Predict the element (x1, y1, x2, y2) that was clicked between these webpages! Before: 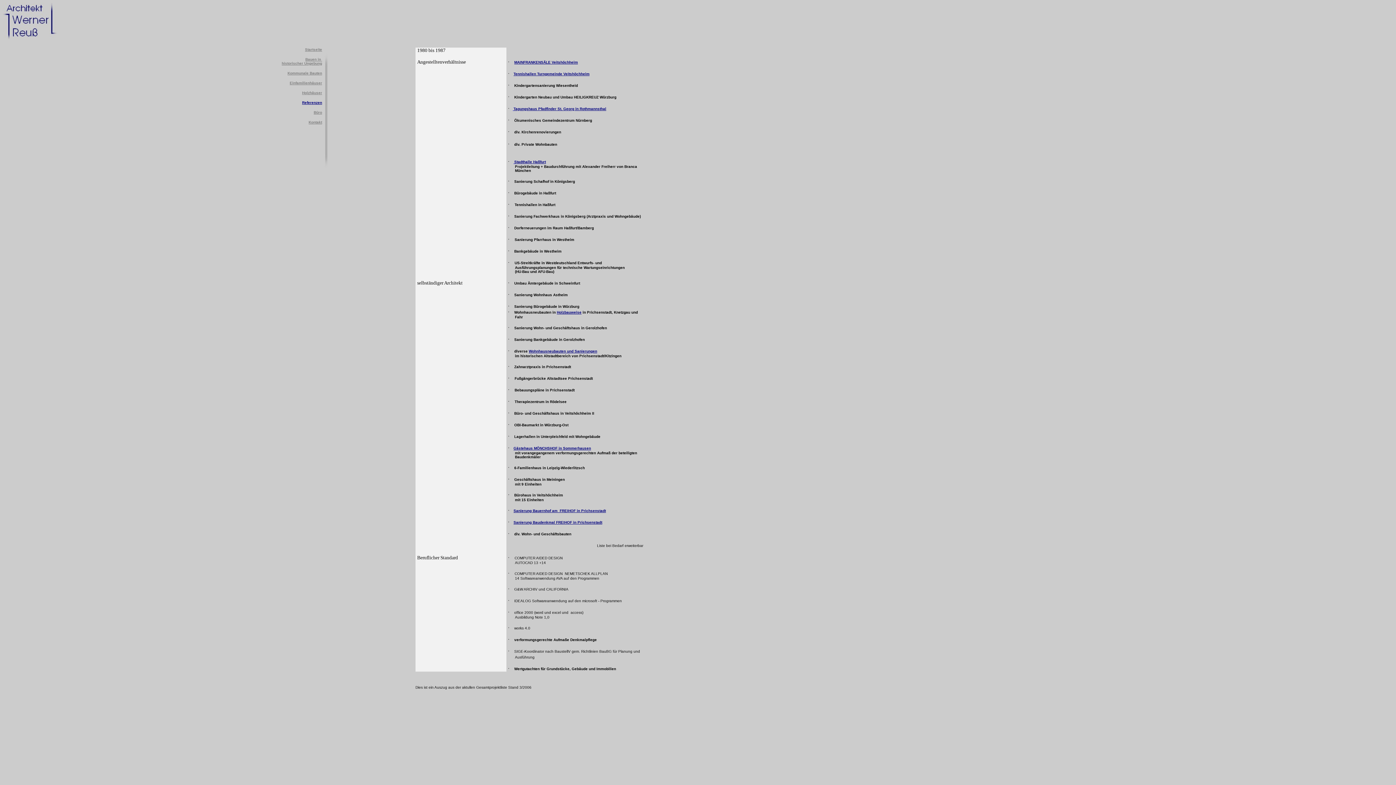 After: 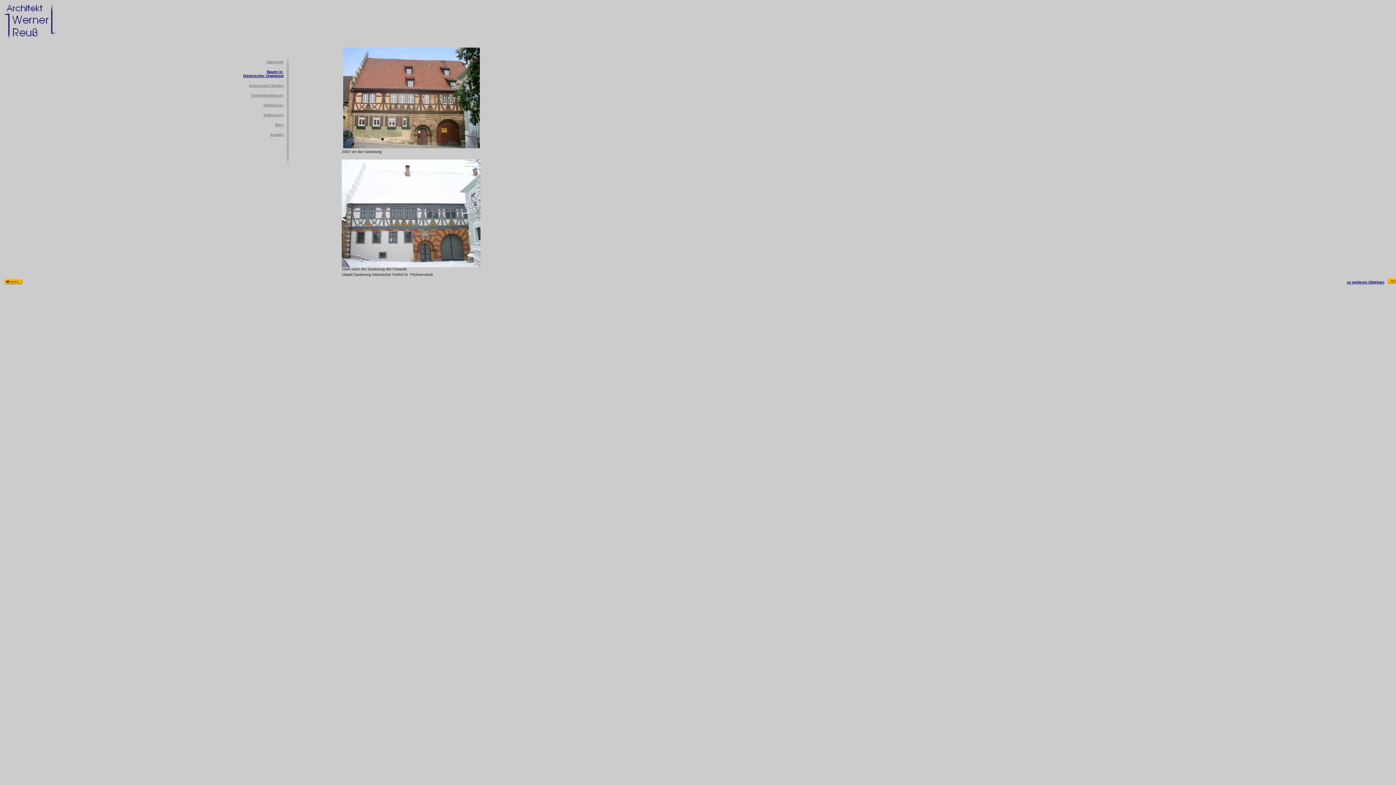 Action: bbox: (281, 55, 322, 65) label: Bauen in 
historischer Ungebung